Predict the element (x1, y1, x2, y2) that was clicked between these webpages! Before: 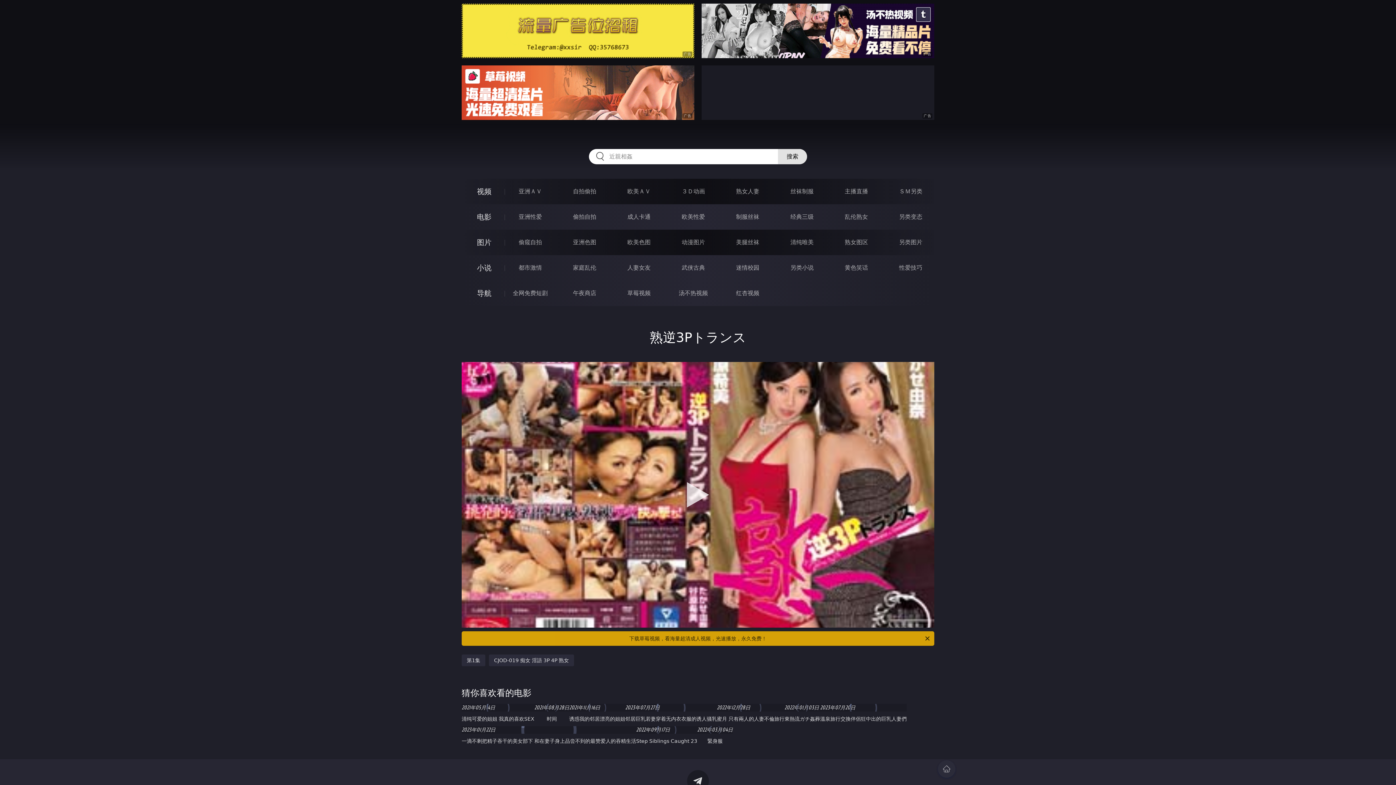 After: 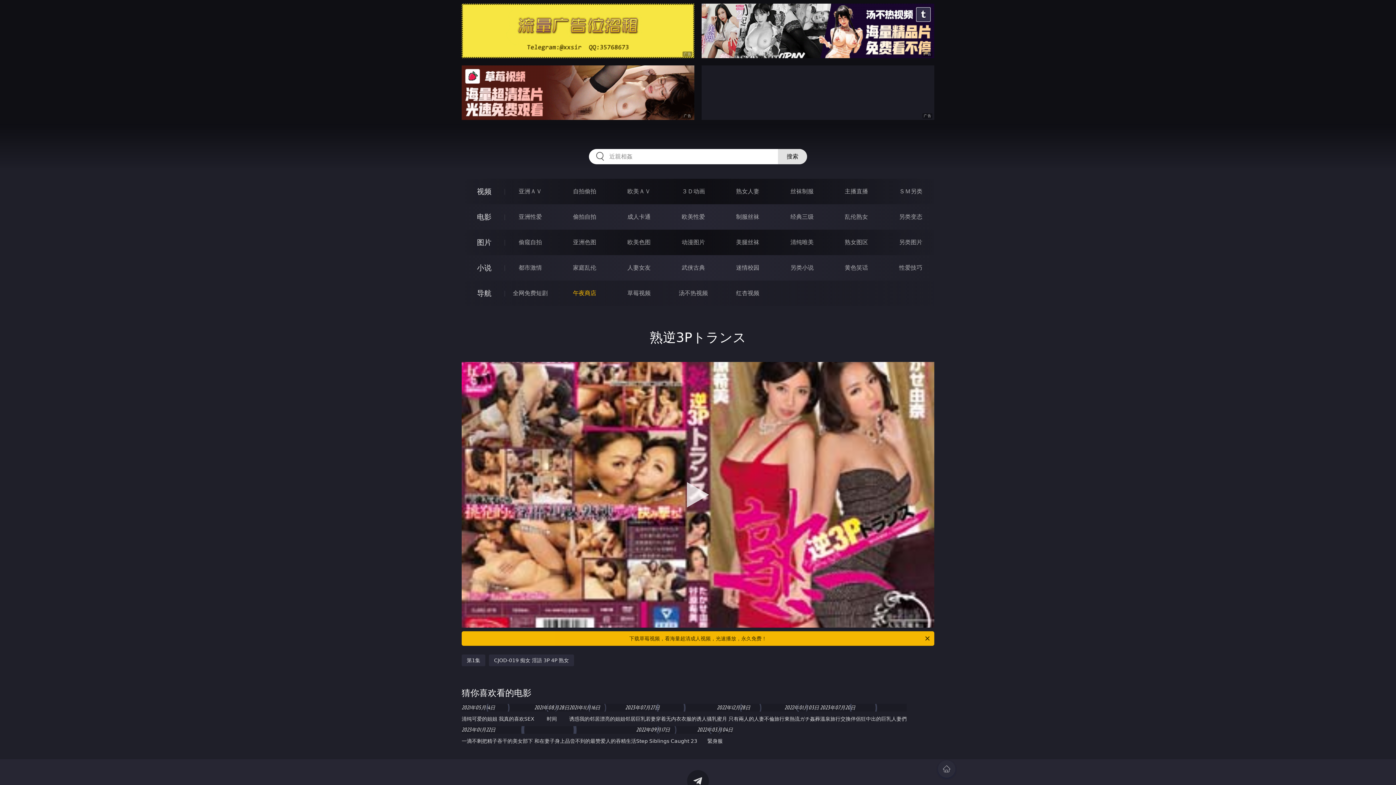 Action: label: 午夜商店 bbox: (573, 289, 596, 296)